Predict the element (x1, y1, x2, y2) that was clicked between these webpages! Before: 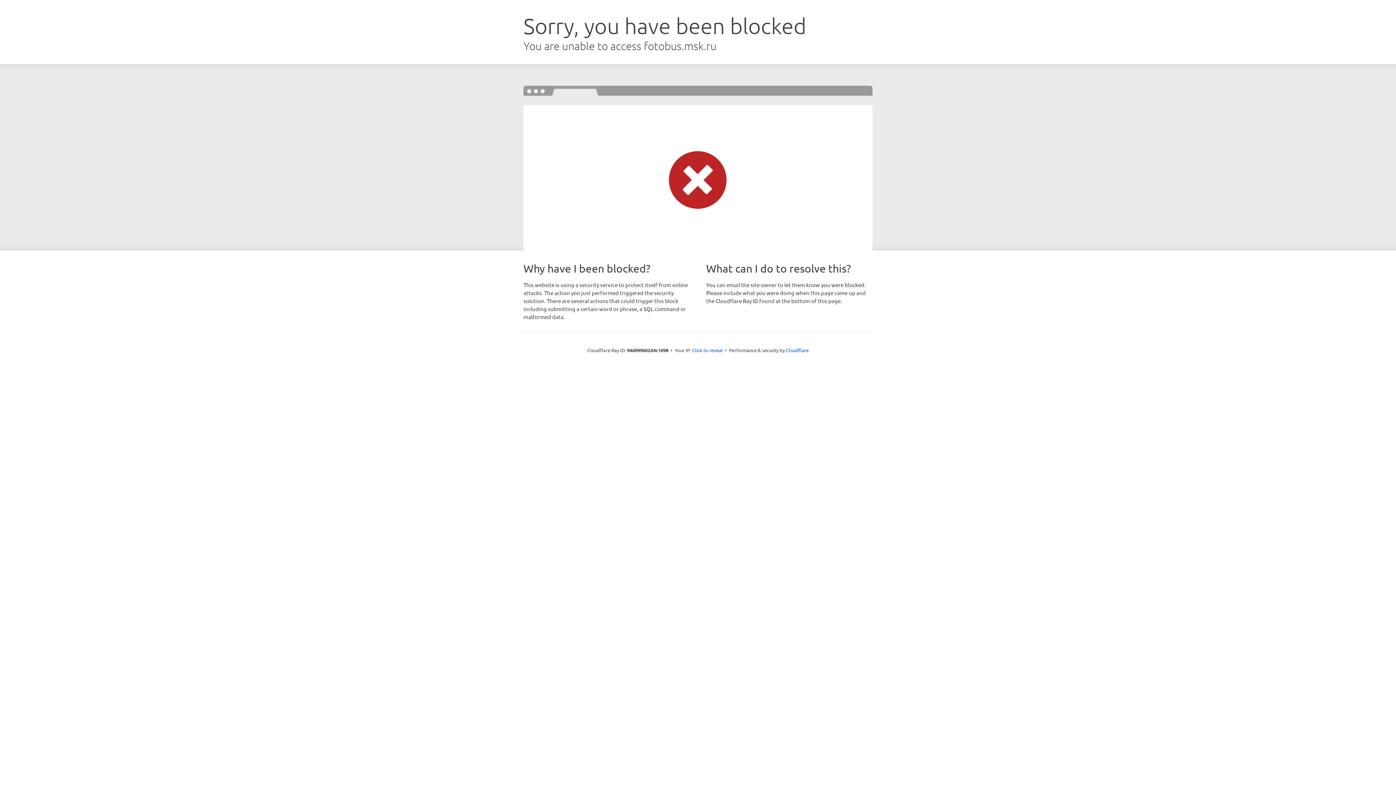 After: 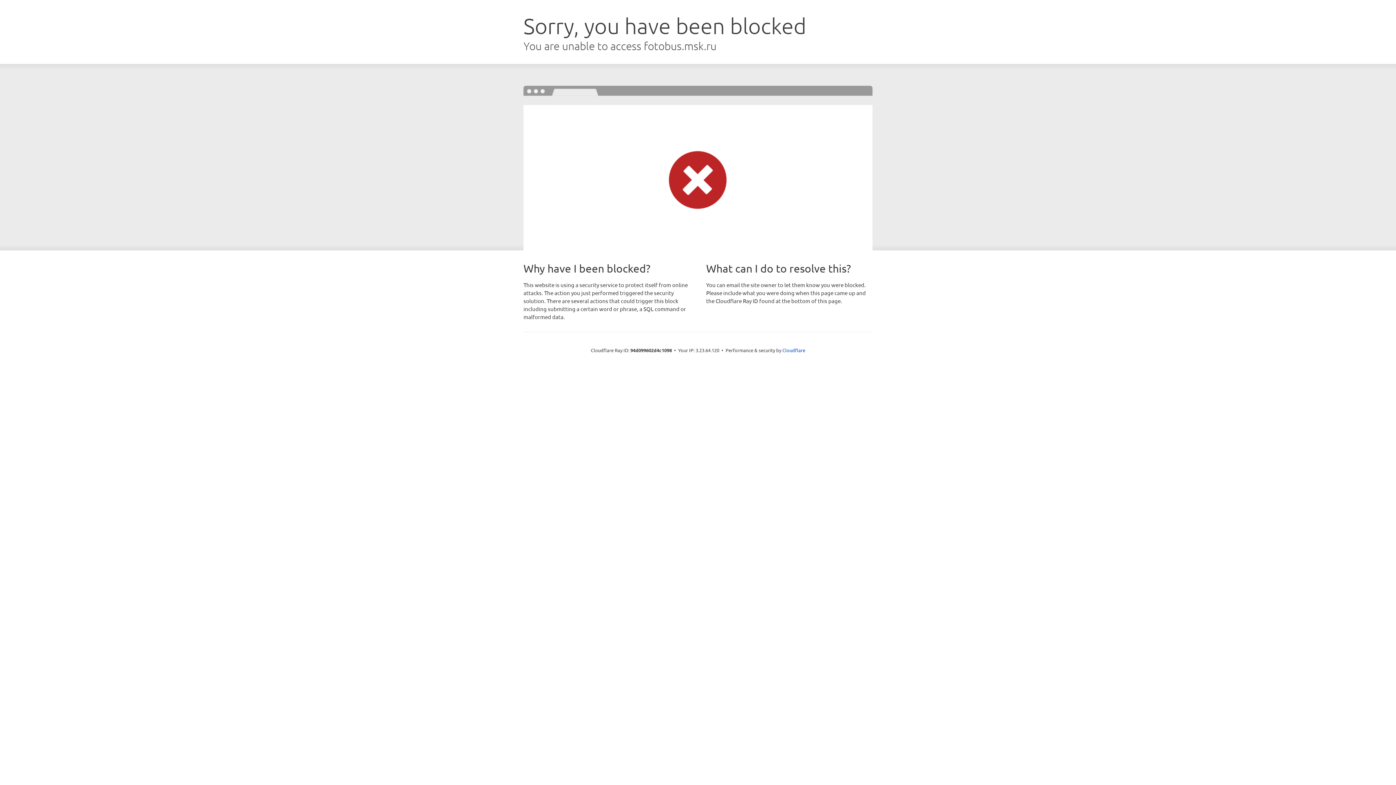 Action: label: Click to reveal bbox: (692, 346, 722, 353)